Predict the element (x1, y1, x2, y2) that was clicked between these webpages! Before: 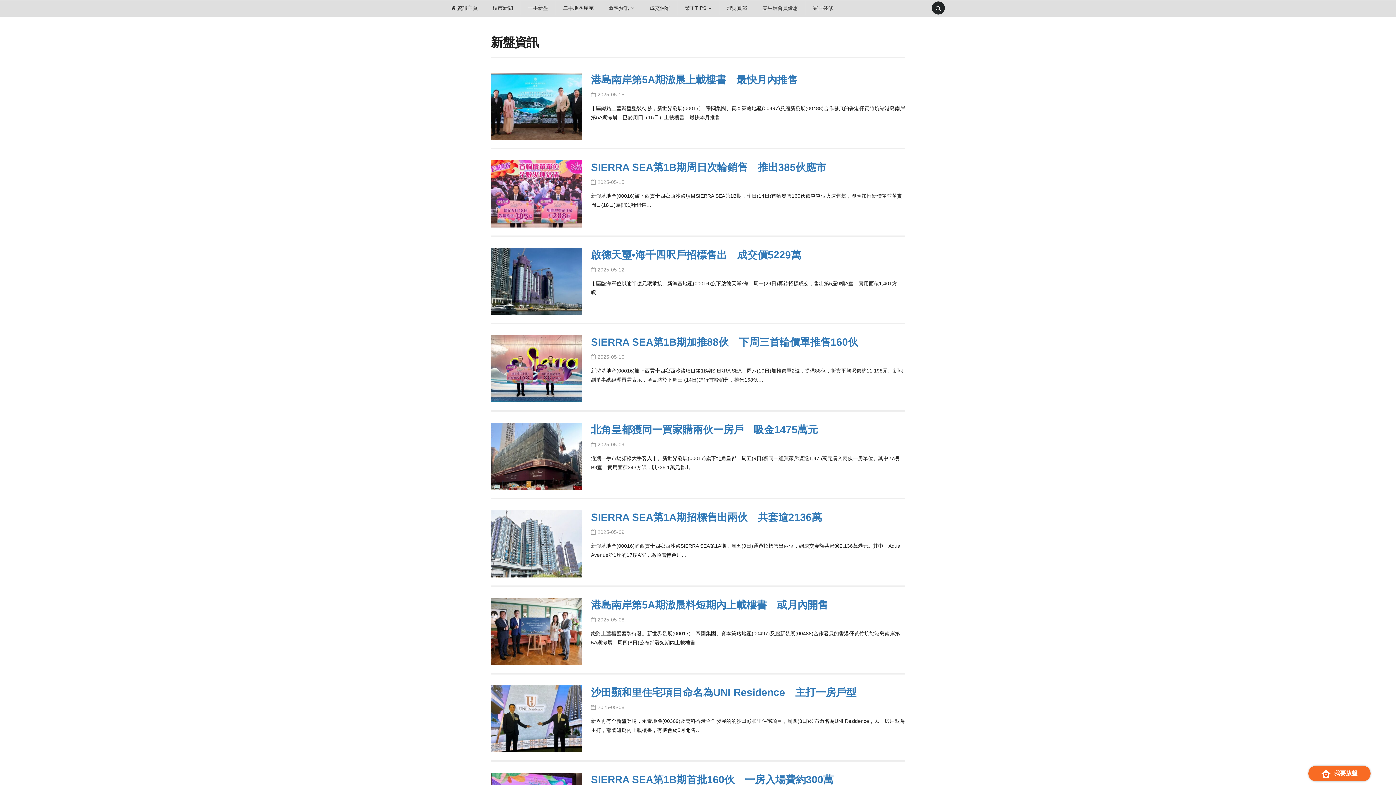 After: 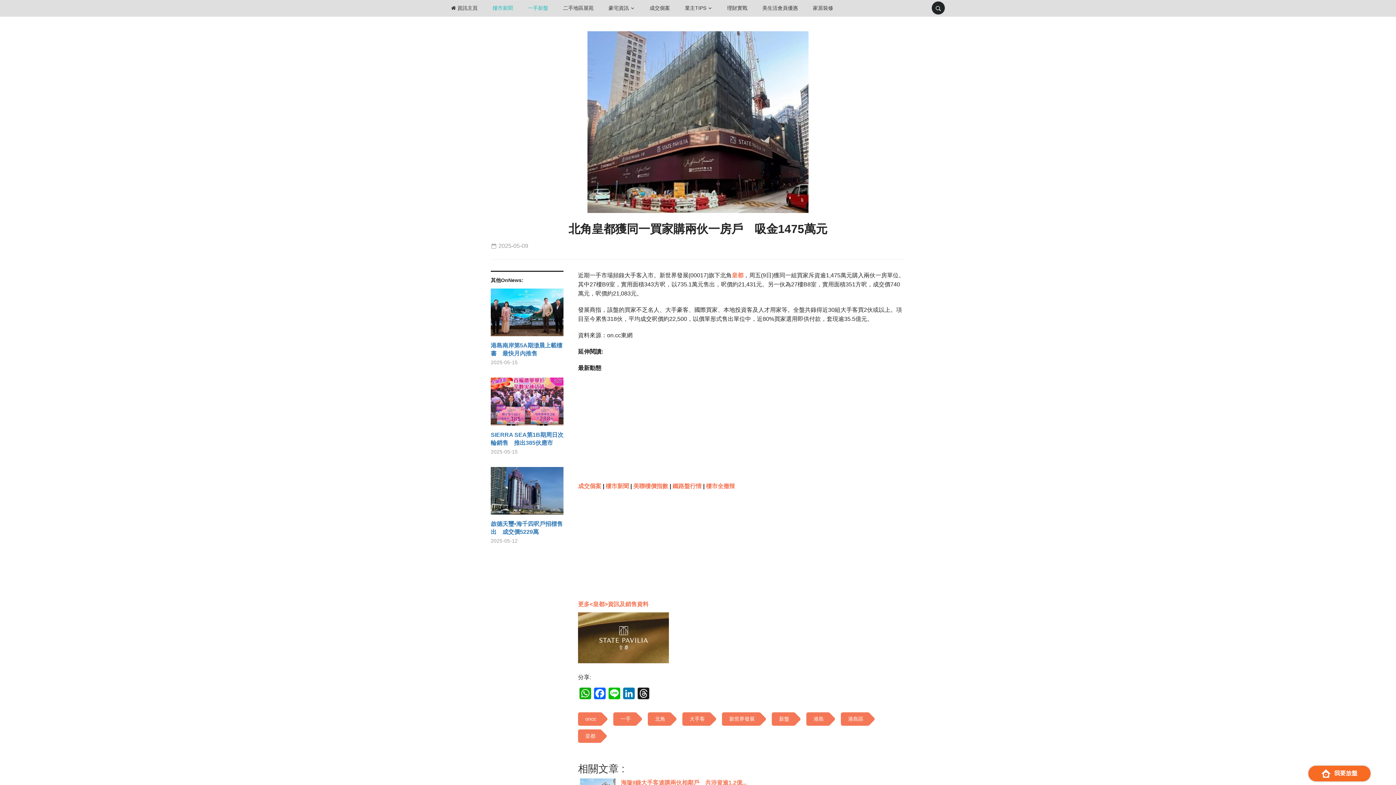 Action: label: 北角皇都獲同一買家購兩伙一房戶　吸金1475萬元 bbox: (591, 424, 818, 435)